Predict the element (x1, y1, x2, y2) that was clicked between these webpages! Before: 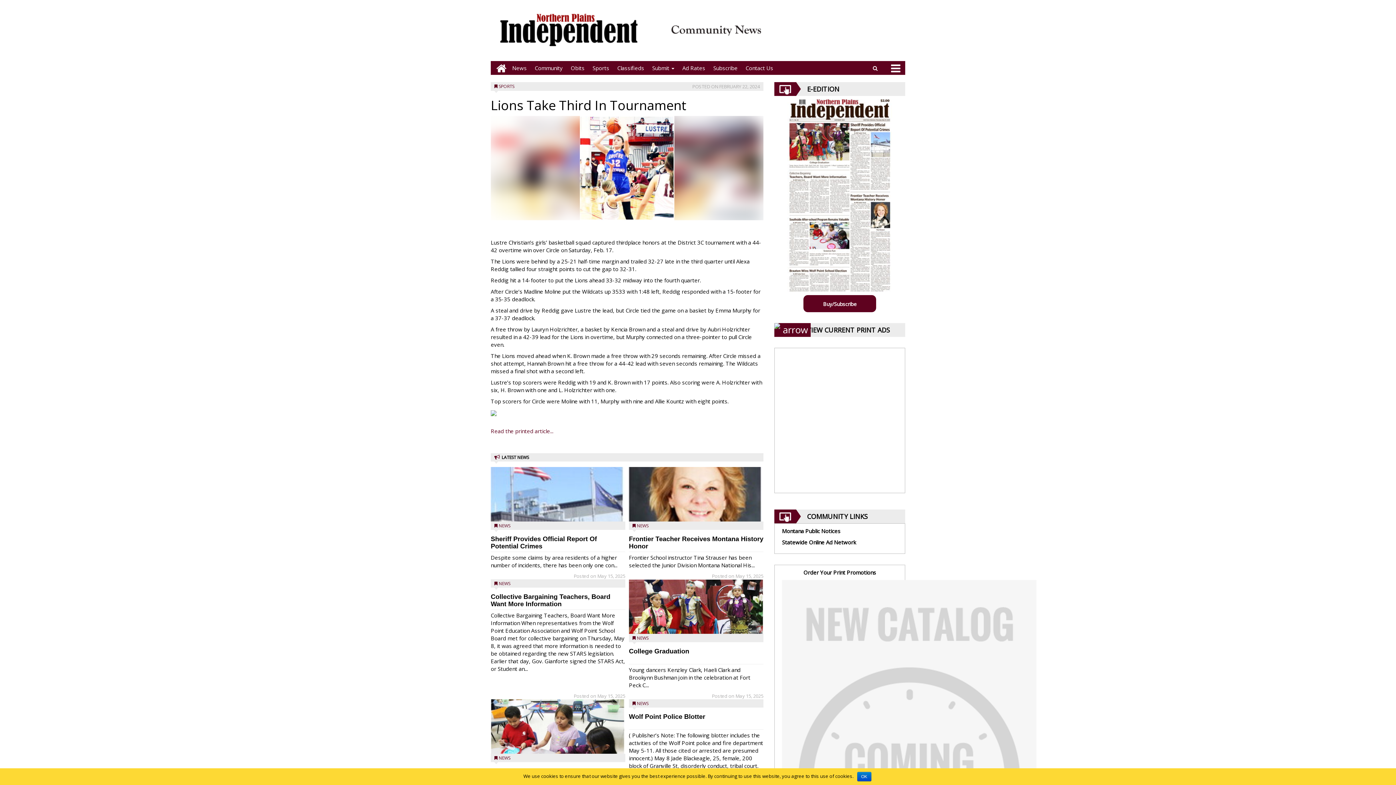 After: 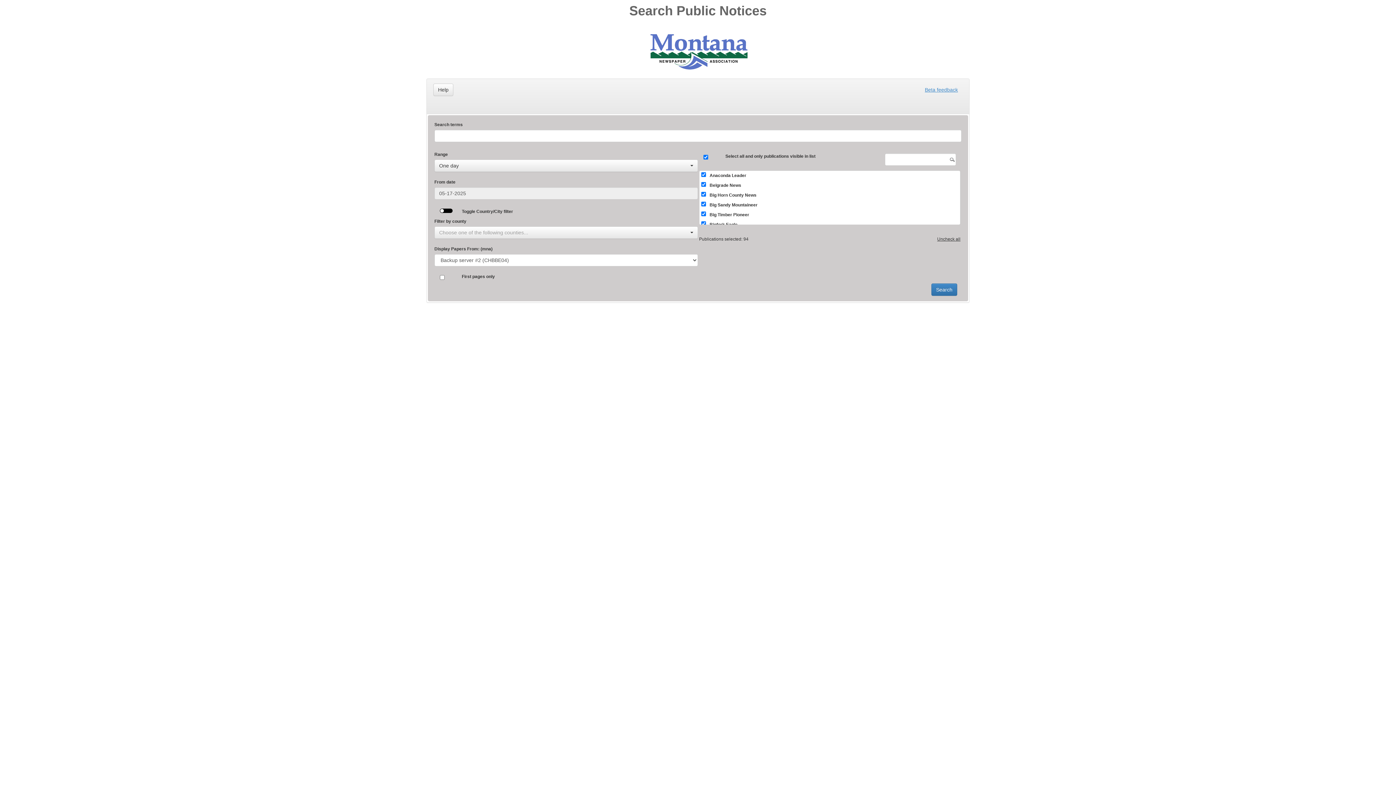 Action: label: Montana Public Notices bbox: (782, 527, 840, 534)